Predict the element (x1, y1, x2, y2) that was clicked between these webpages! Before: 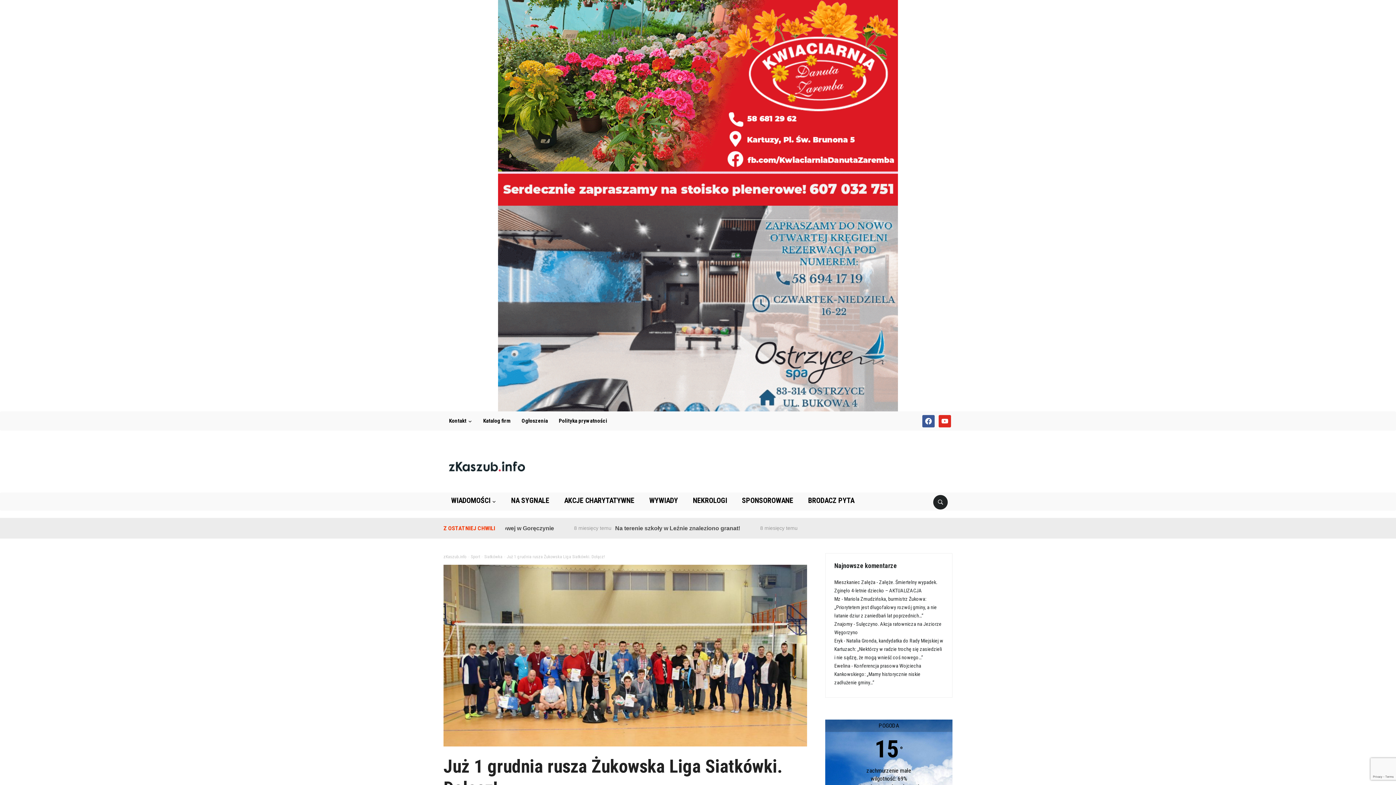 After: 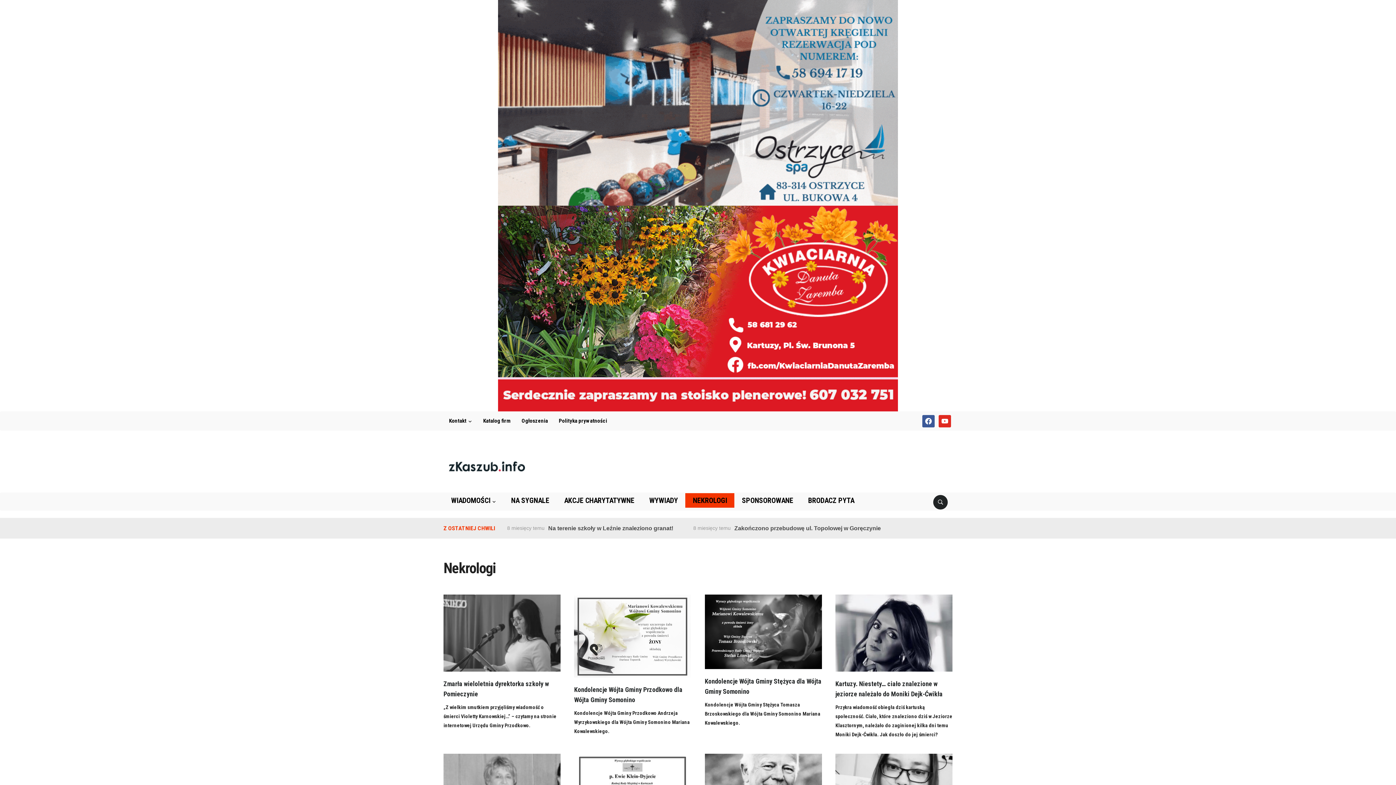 Action: bbox: (685, 493, 734, 508) label: NEKROLOGI